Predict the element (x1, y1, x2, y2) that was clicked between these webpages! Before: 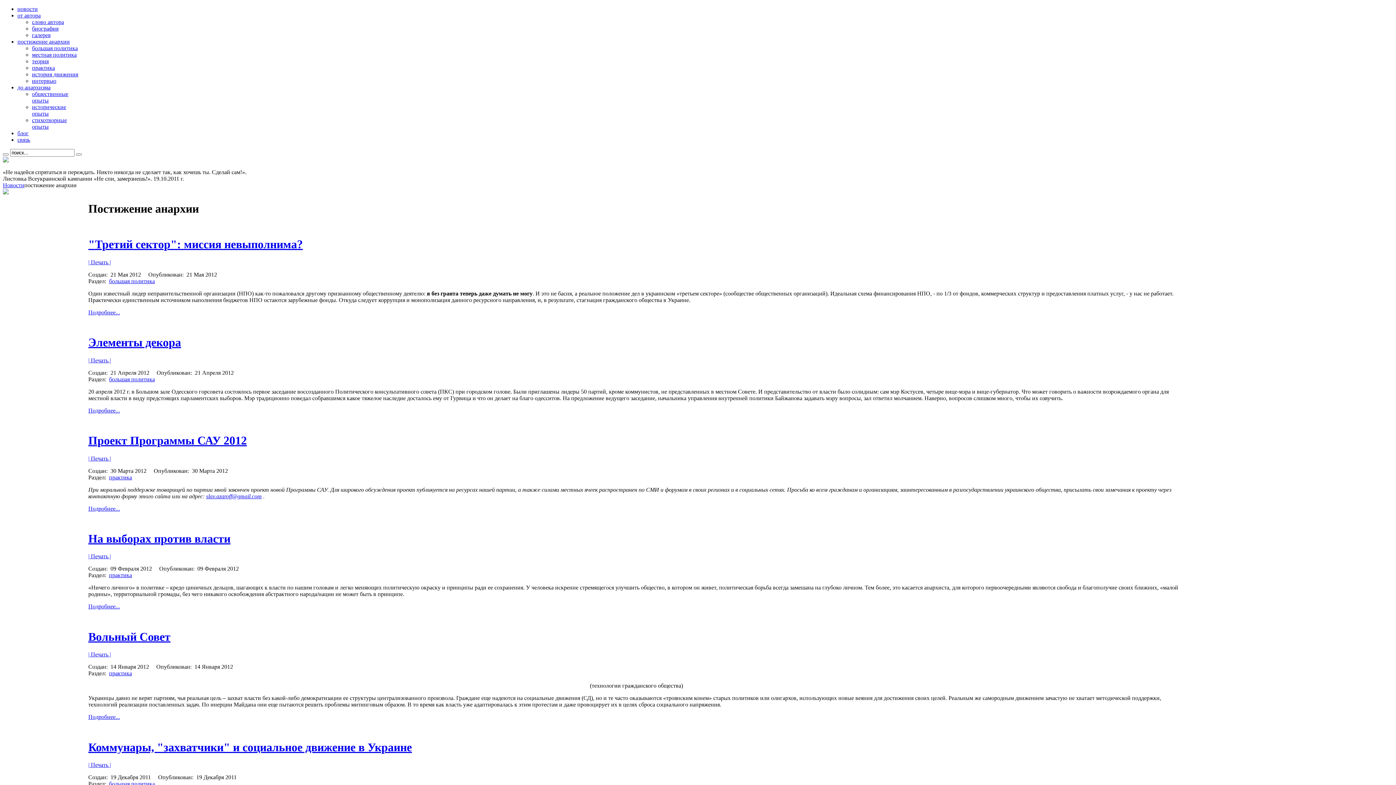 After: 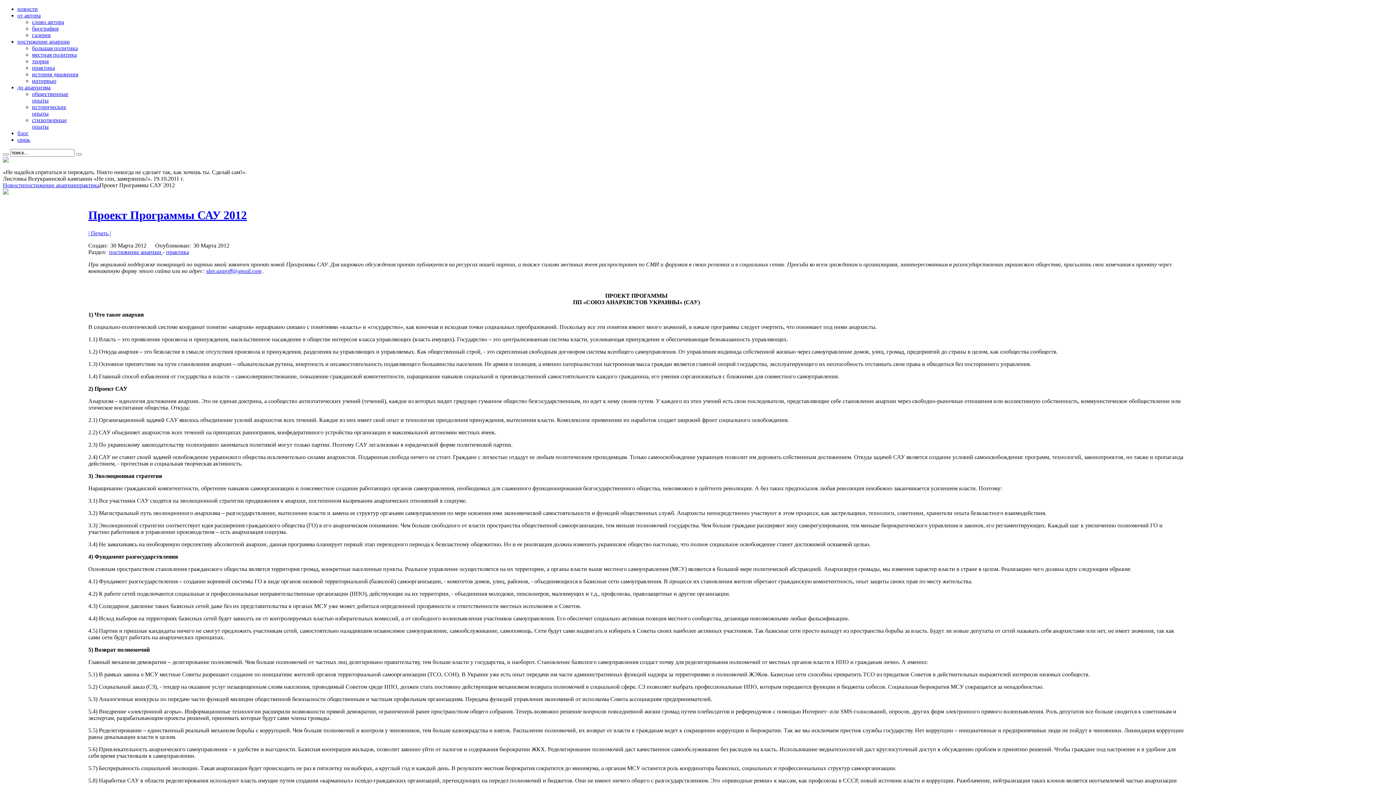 Action: label: Проект Программы САУ 2012 bbox: (88, 434, 246, 447)